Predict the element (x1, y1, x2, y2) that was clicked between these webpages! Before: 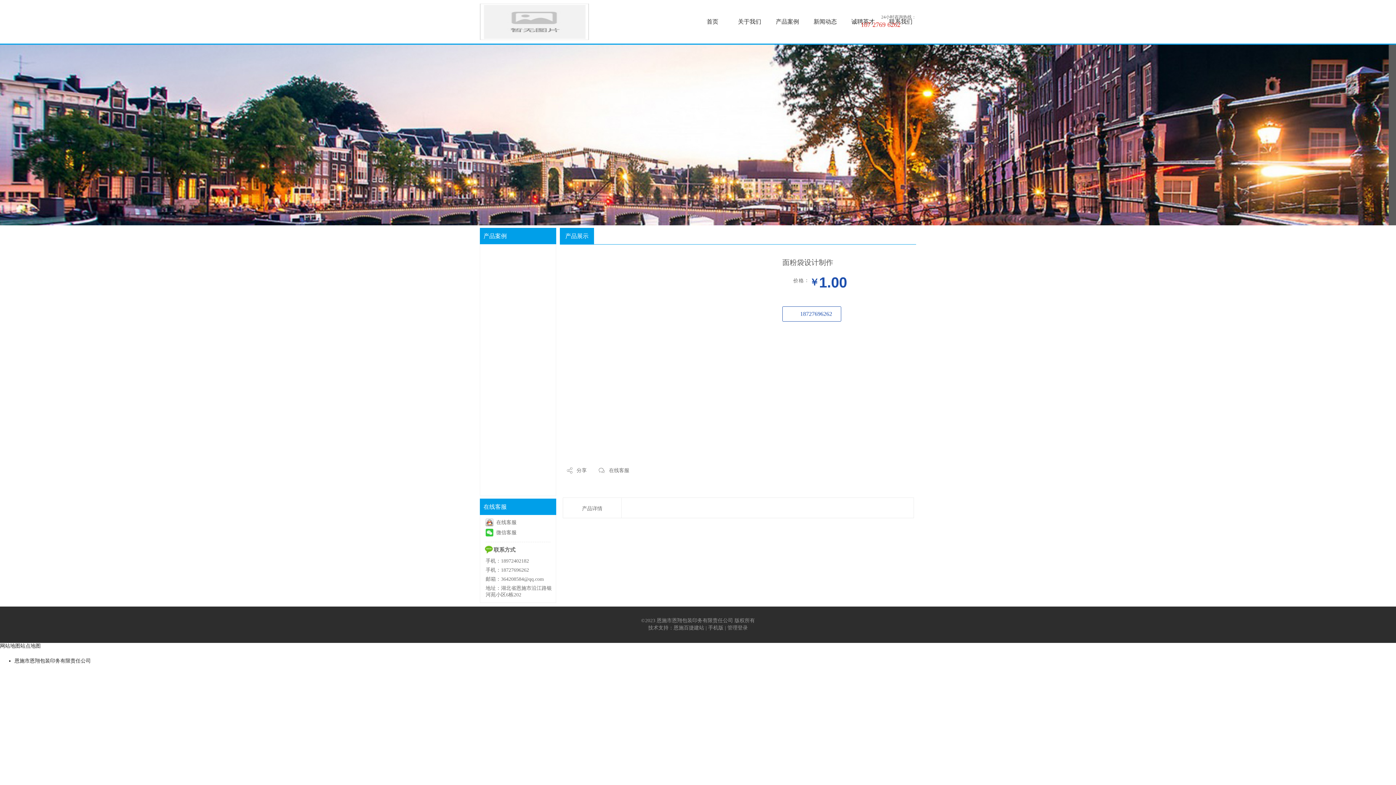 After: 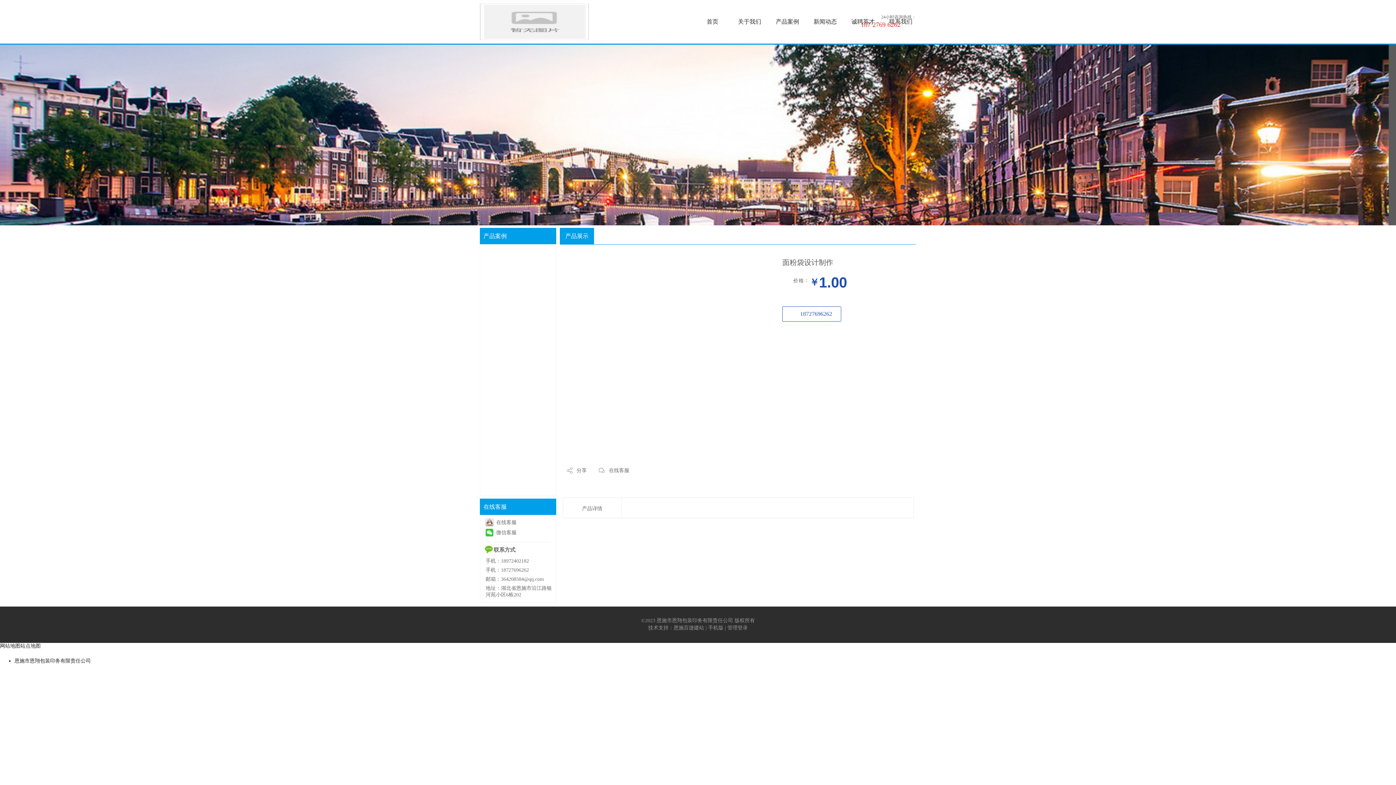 Action: bbox: (782, 306, 841, 321) label: 18727696262